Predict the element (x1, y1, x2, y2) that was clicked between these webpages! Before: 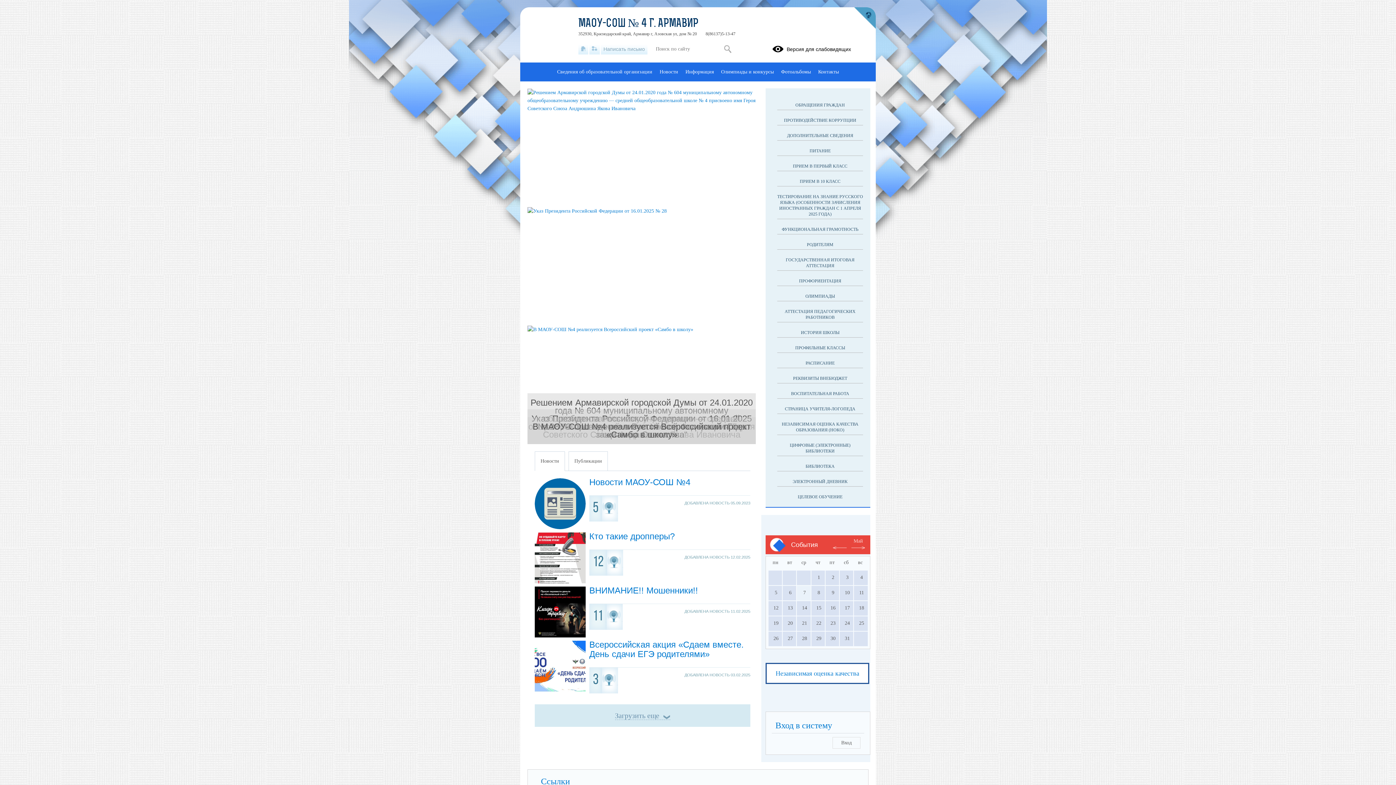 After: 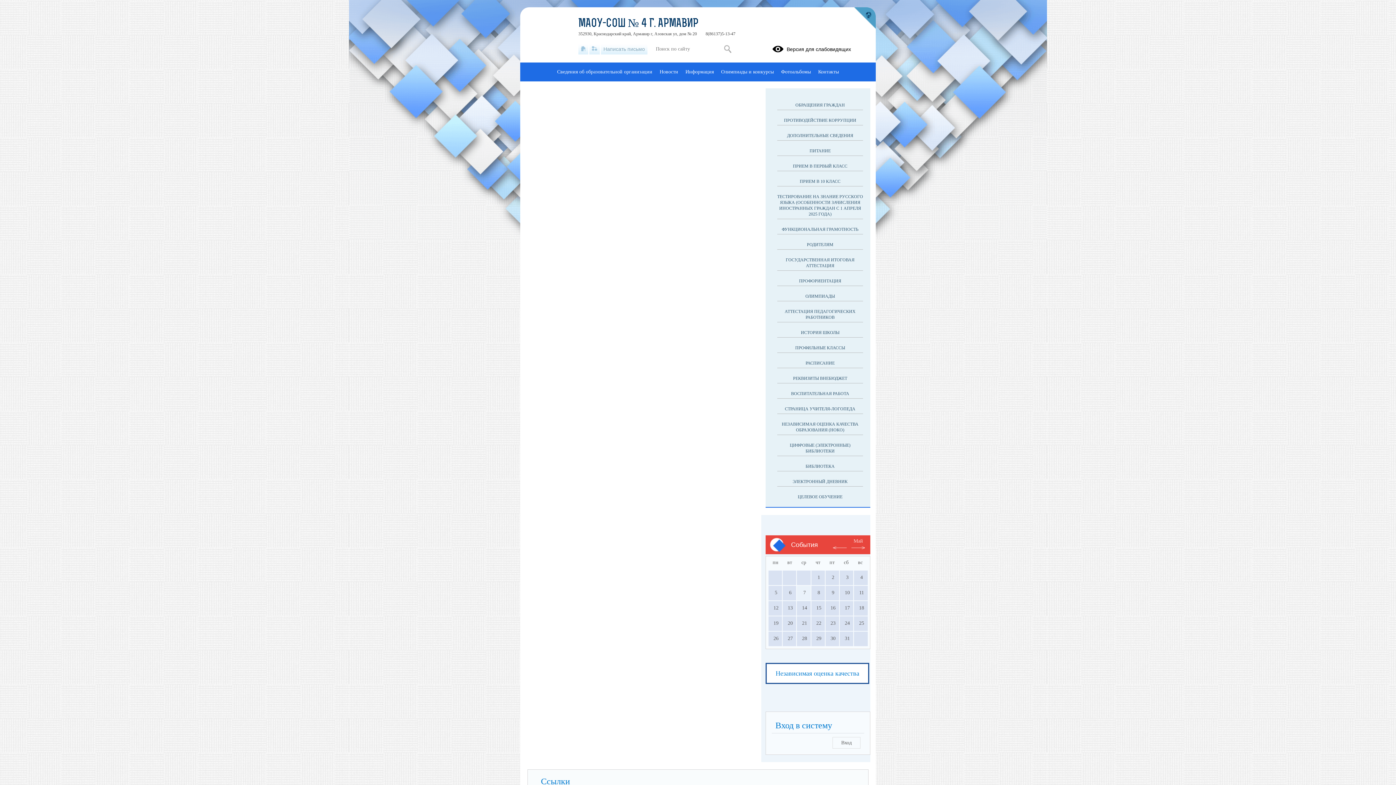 Action: bbox: (765, 663, 869, 684) label: Независимая оценка качества